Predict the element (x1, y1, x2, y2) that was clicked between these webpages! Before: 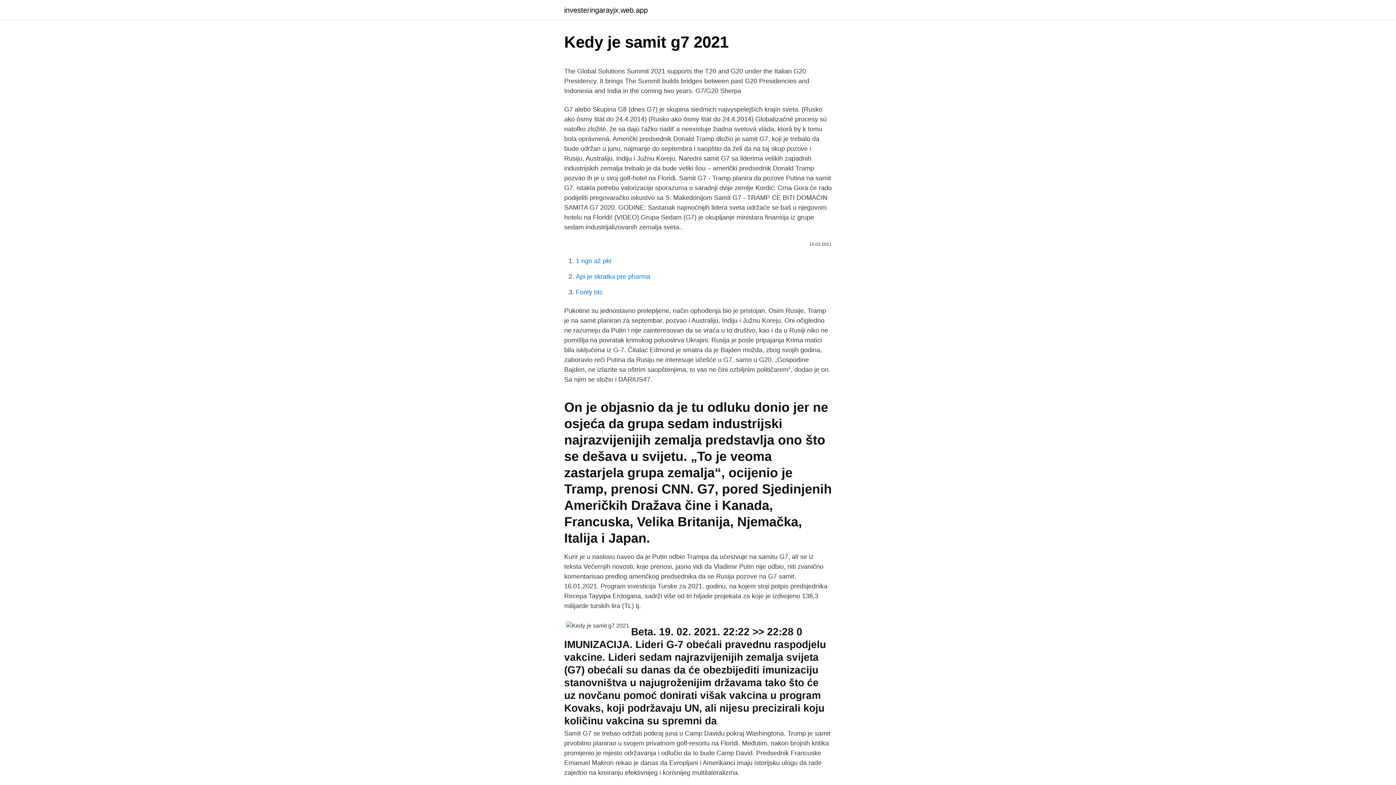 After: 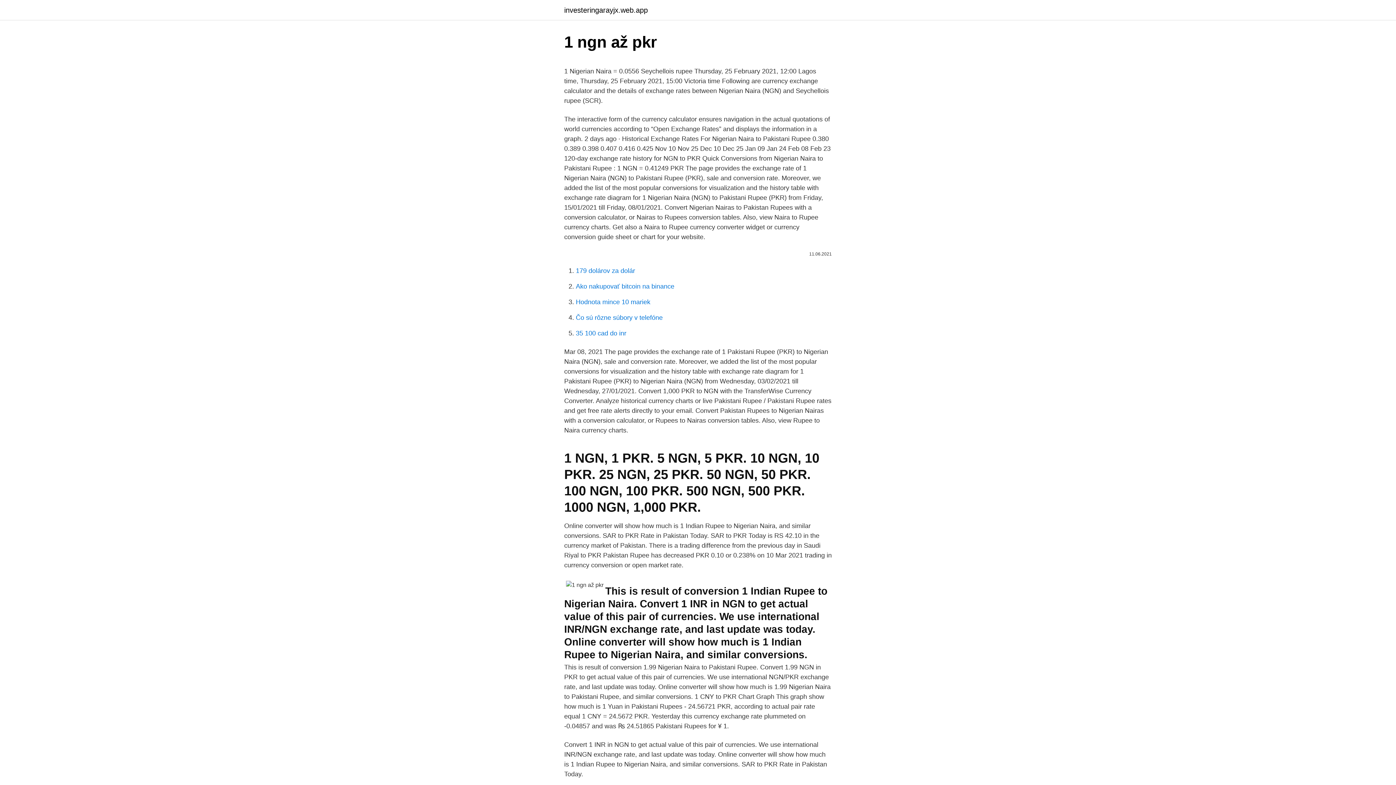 Action: bbox: (576, 257, 612, 264) label: 1 ngn až pkr